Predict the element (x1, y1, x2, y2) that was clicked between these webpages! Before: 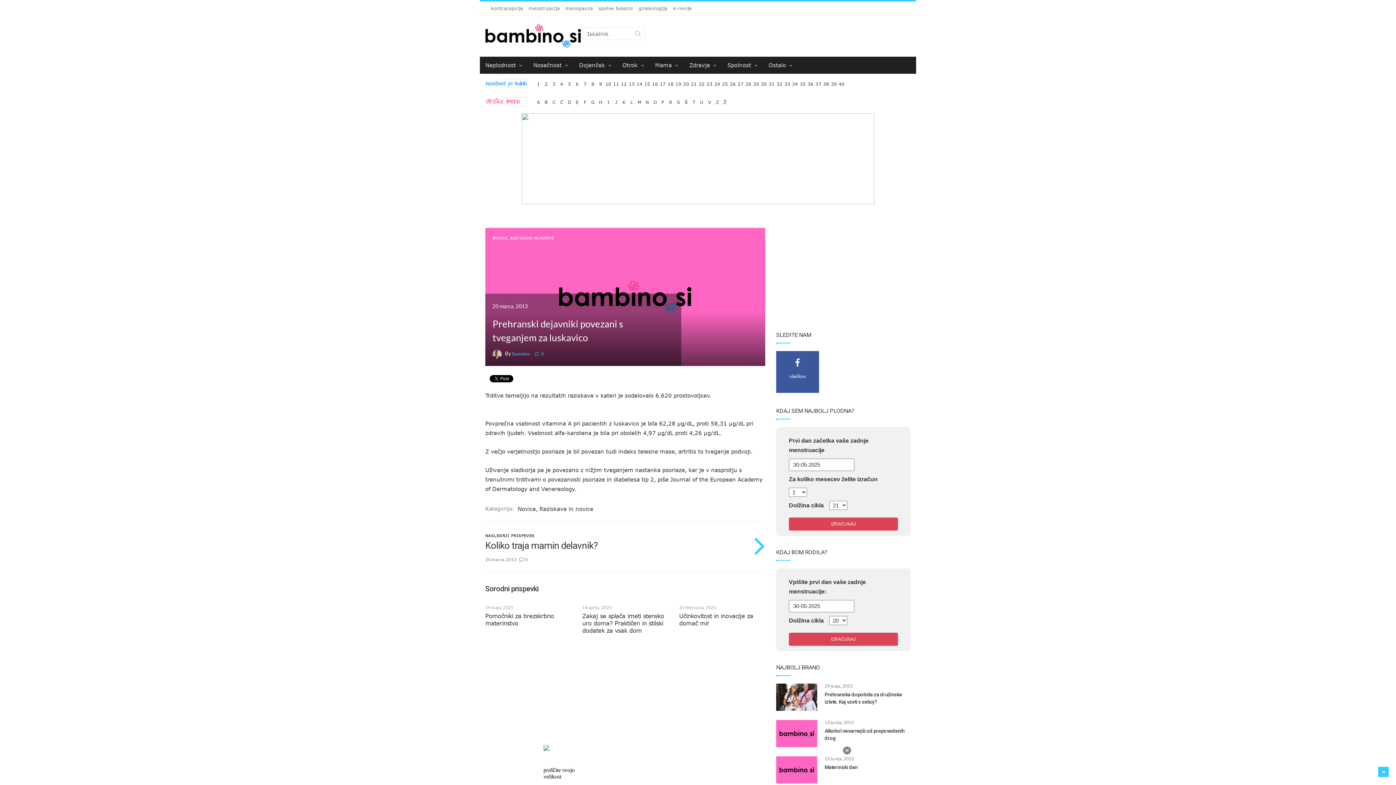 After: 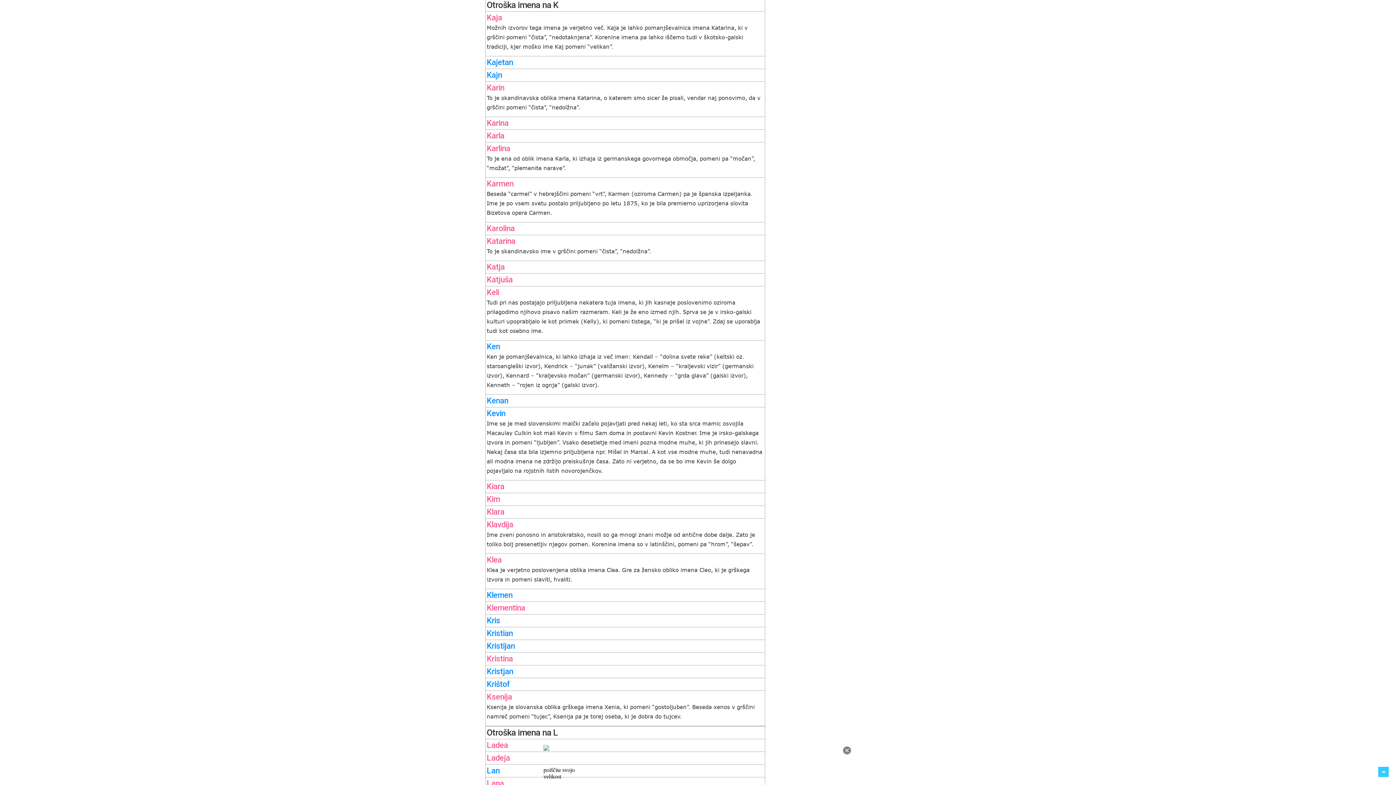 Action: bbox: (620, 97, 627, 101) label: K